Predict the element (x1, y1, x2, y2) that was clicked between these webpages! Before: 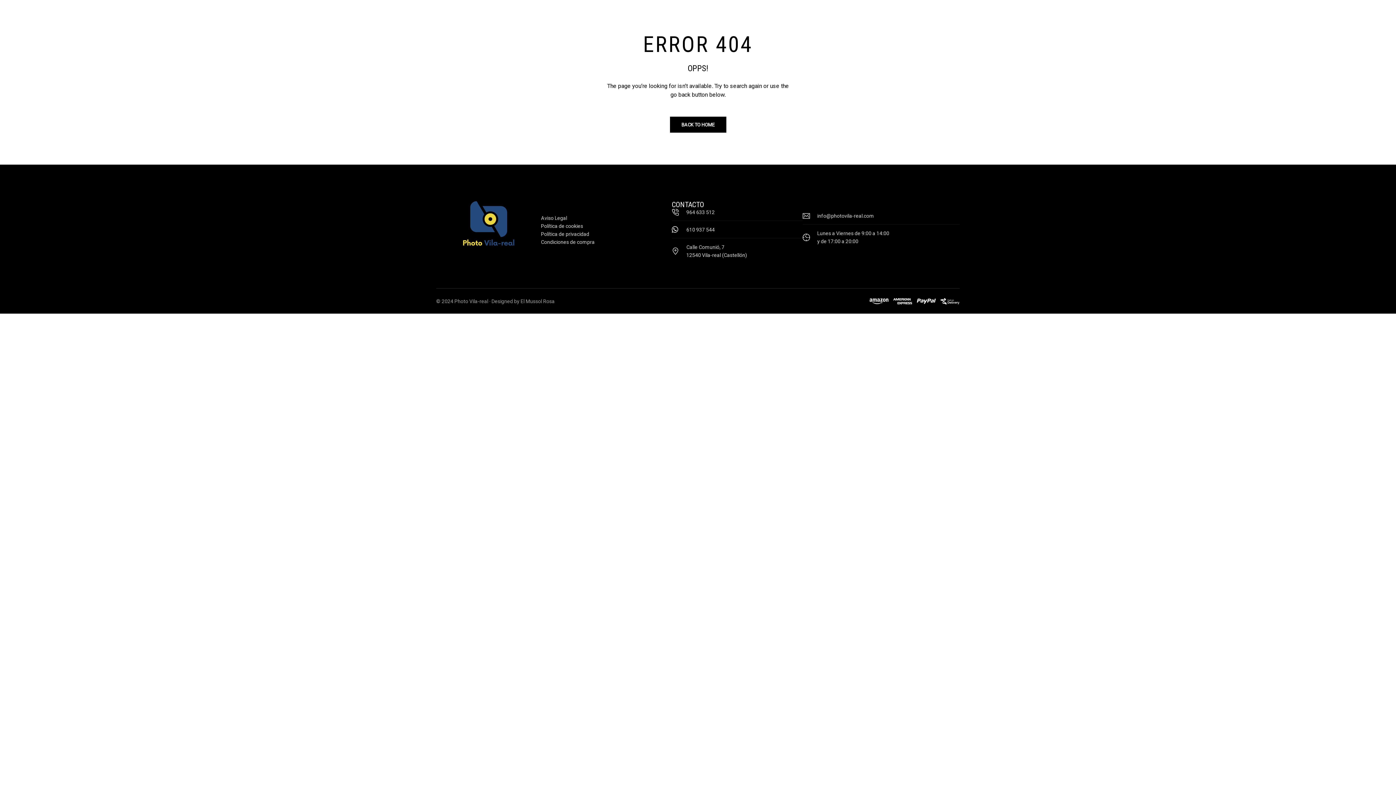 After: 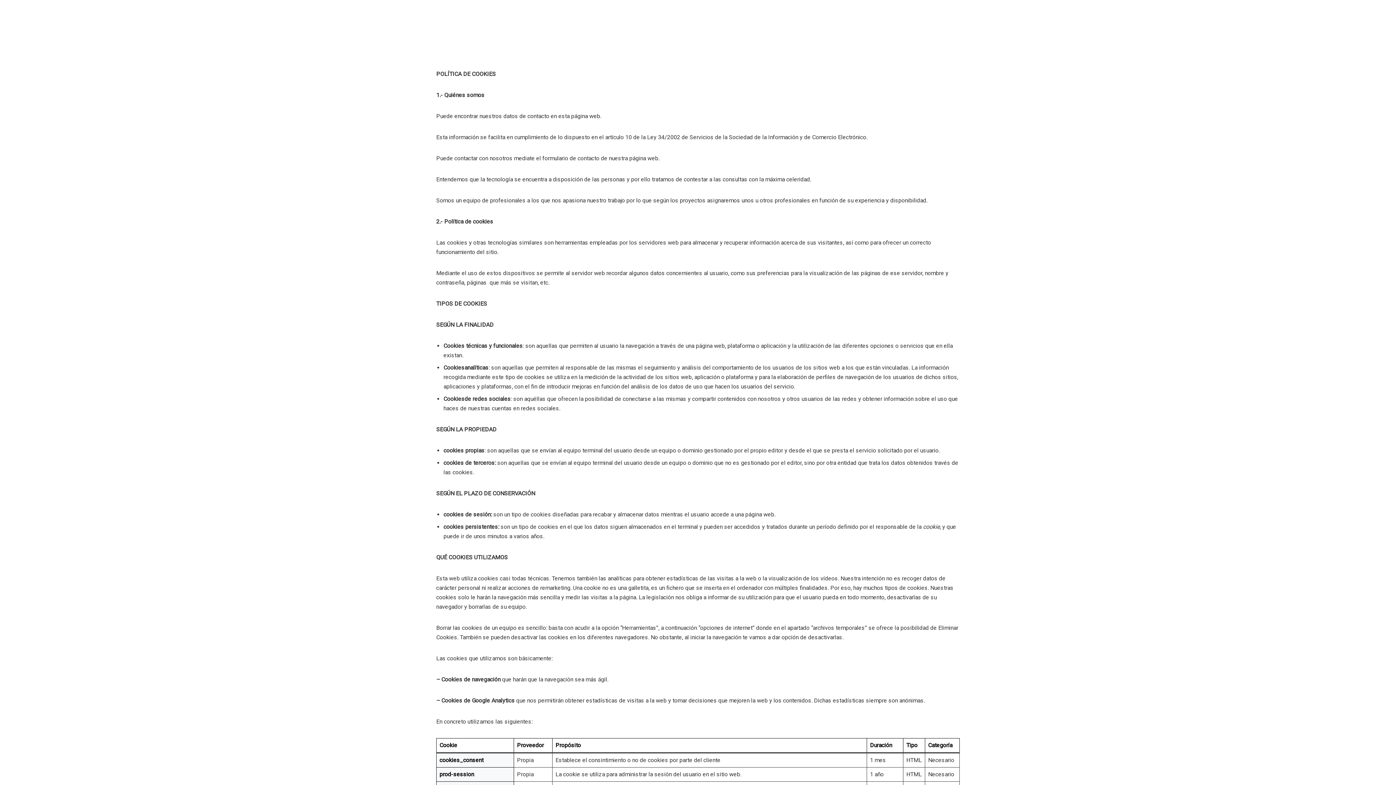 Action: bbox: (541, 222, 583, 230) label: Política de cookies